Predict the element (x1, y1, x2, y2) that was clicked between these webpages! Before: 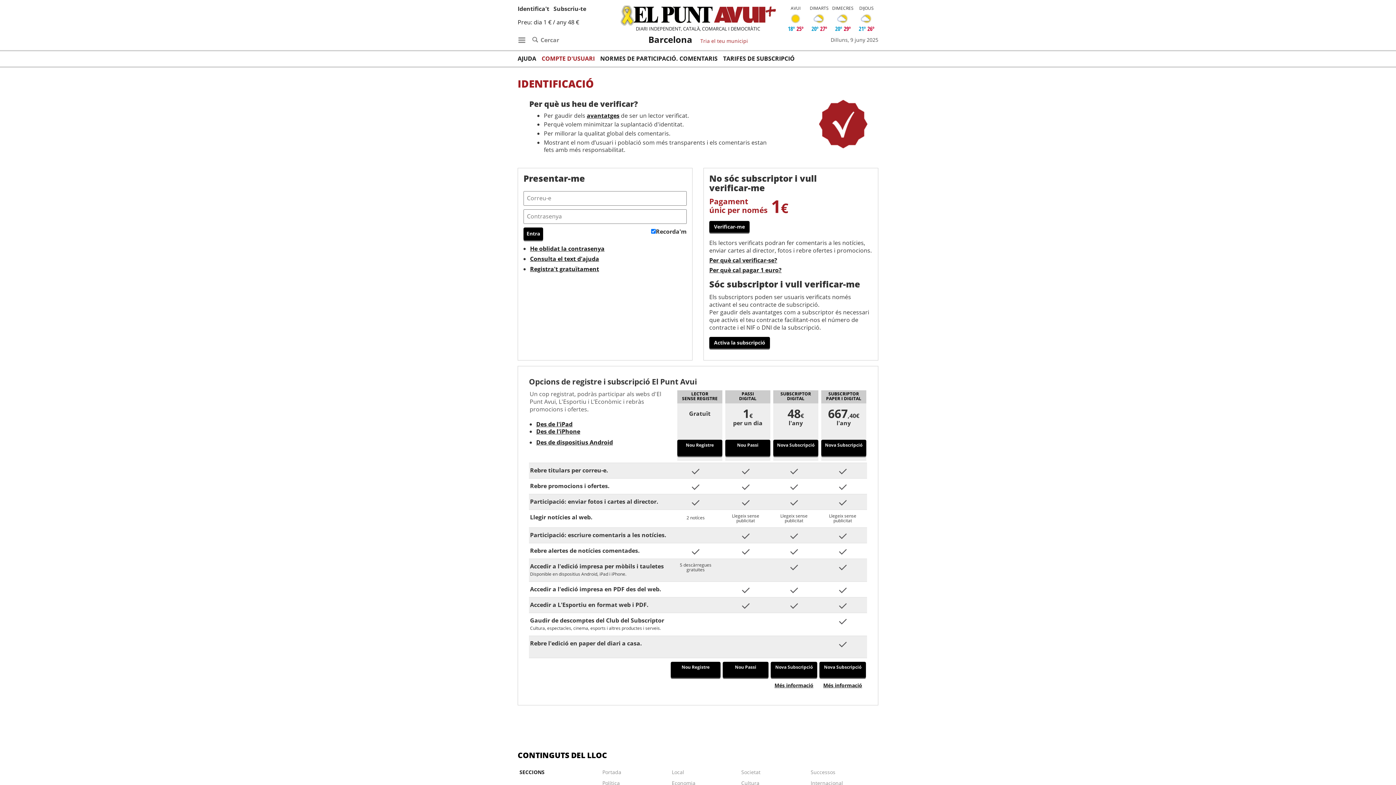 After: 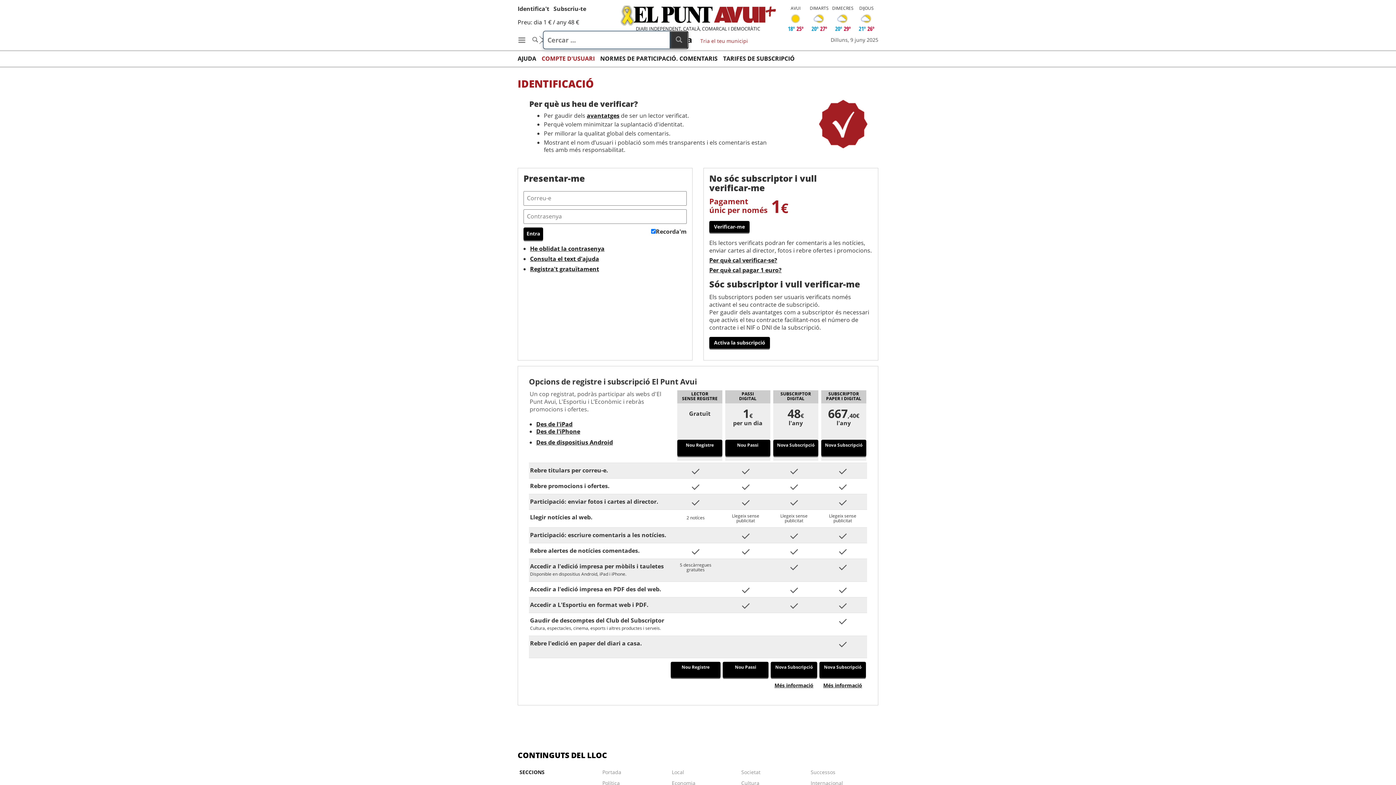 Action: label:  Cercar bbox: (532, 33, 559, 46)